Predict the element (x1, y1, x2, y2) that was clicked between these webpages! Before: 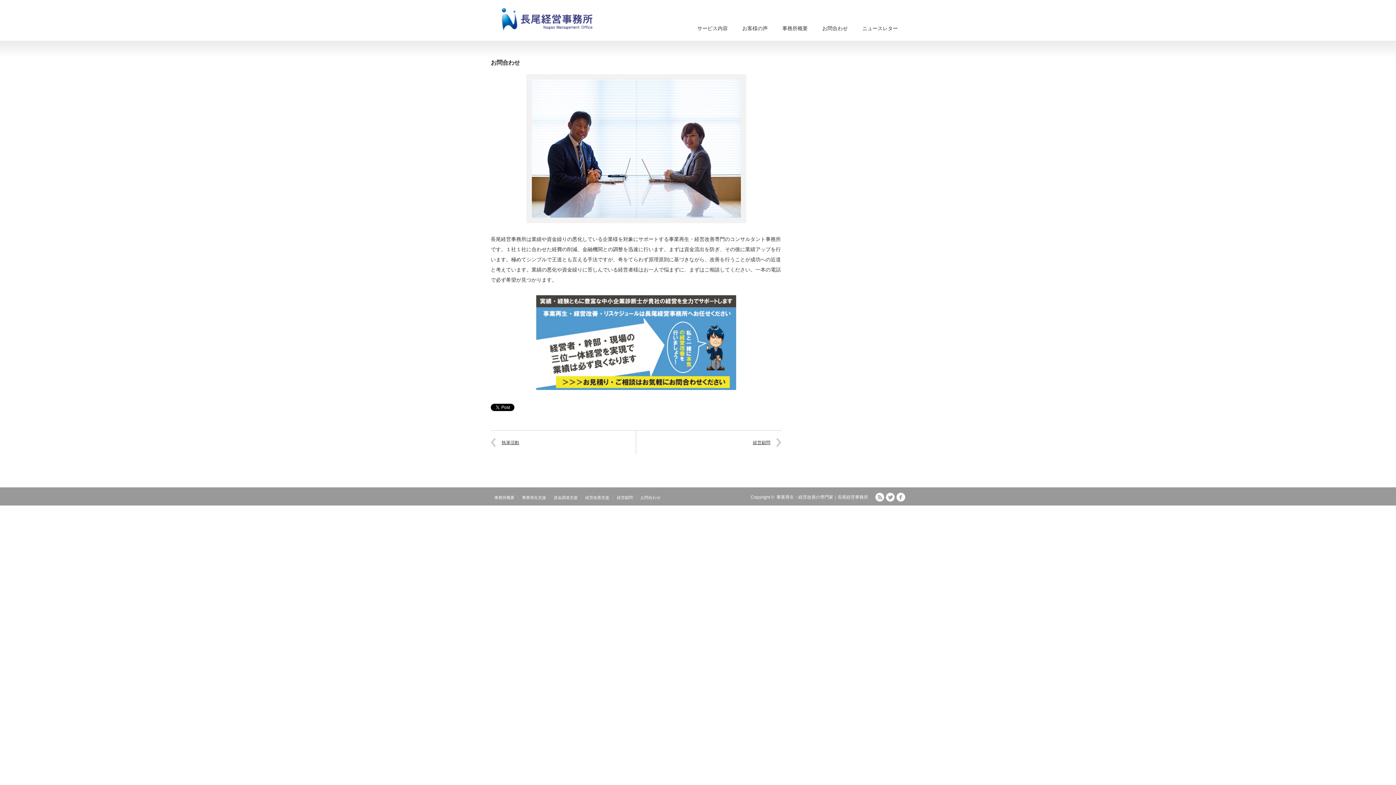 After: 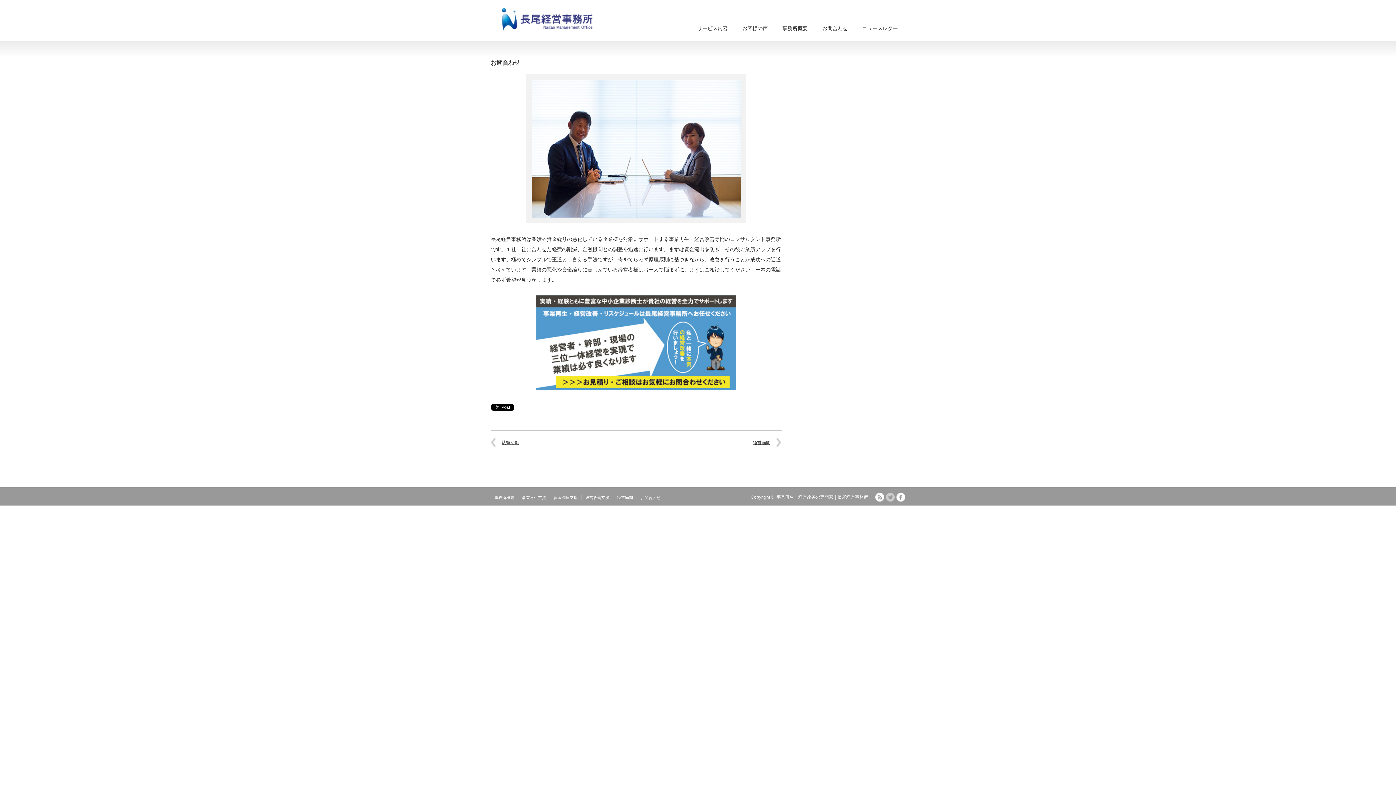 Action: bbox: (886, 493, 894, 501) label: Twitter